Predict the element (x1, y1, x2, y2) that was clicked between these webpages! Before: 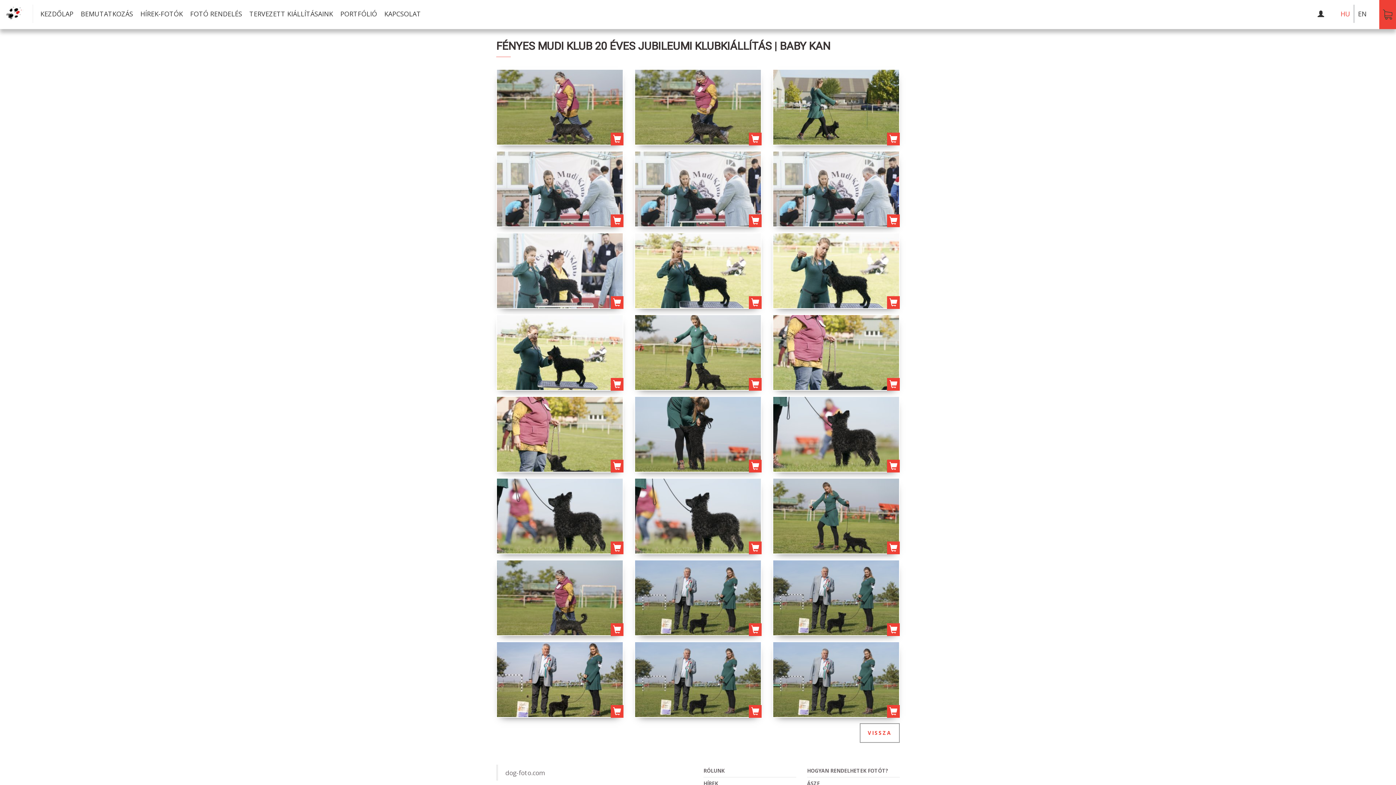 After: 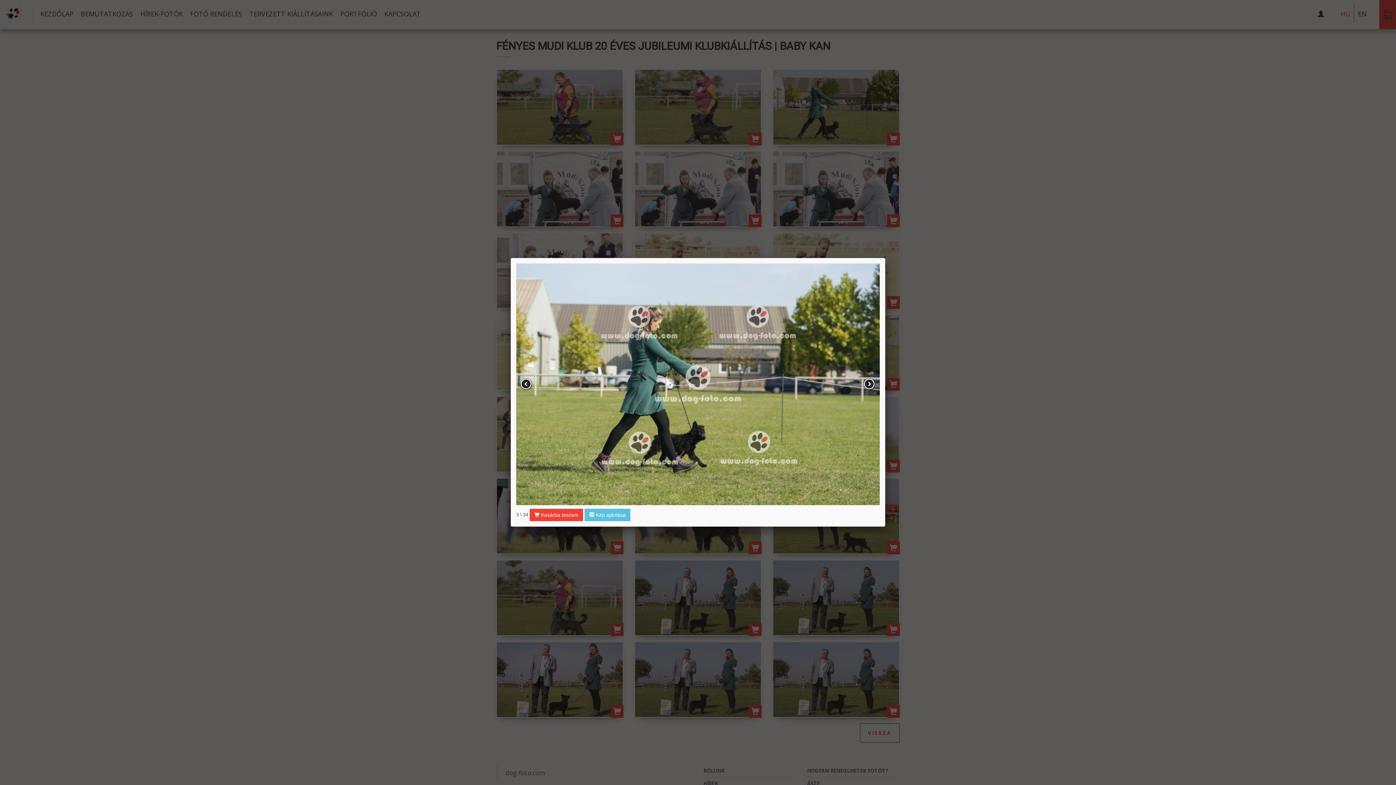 Action: bbox: (772, 69, 900, 76)